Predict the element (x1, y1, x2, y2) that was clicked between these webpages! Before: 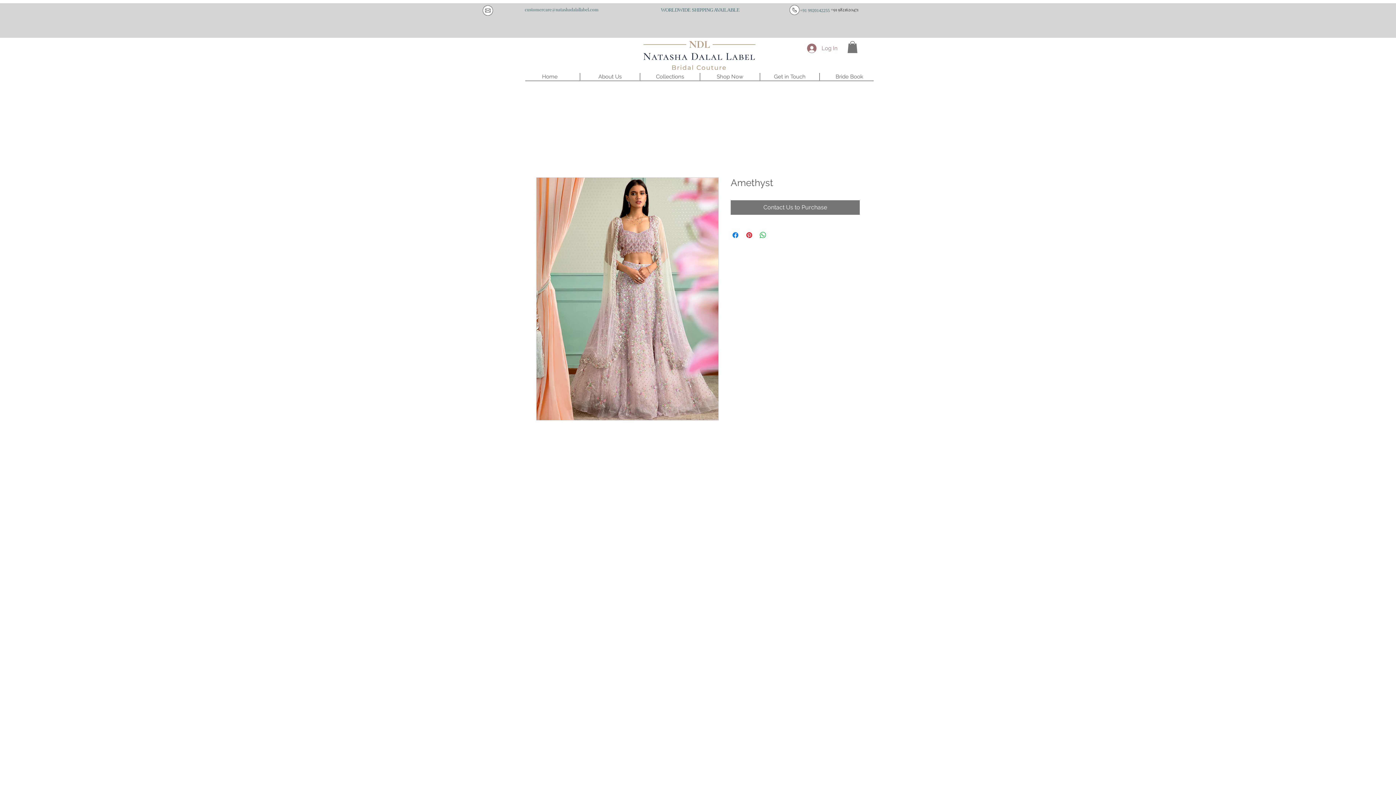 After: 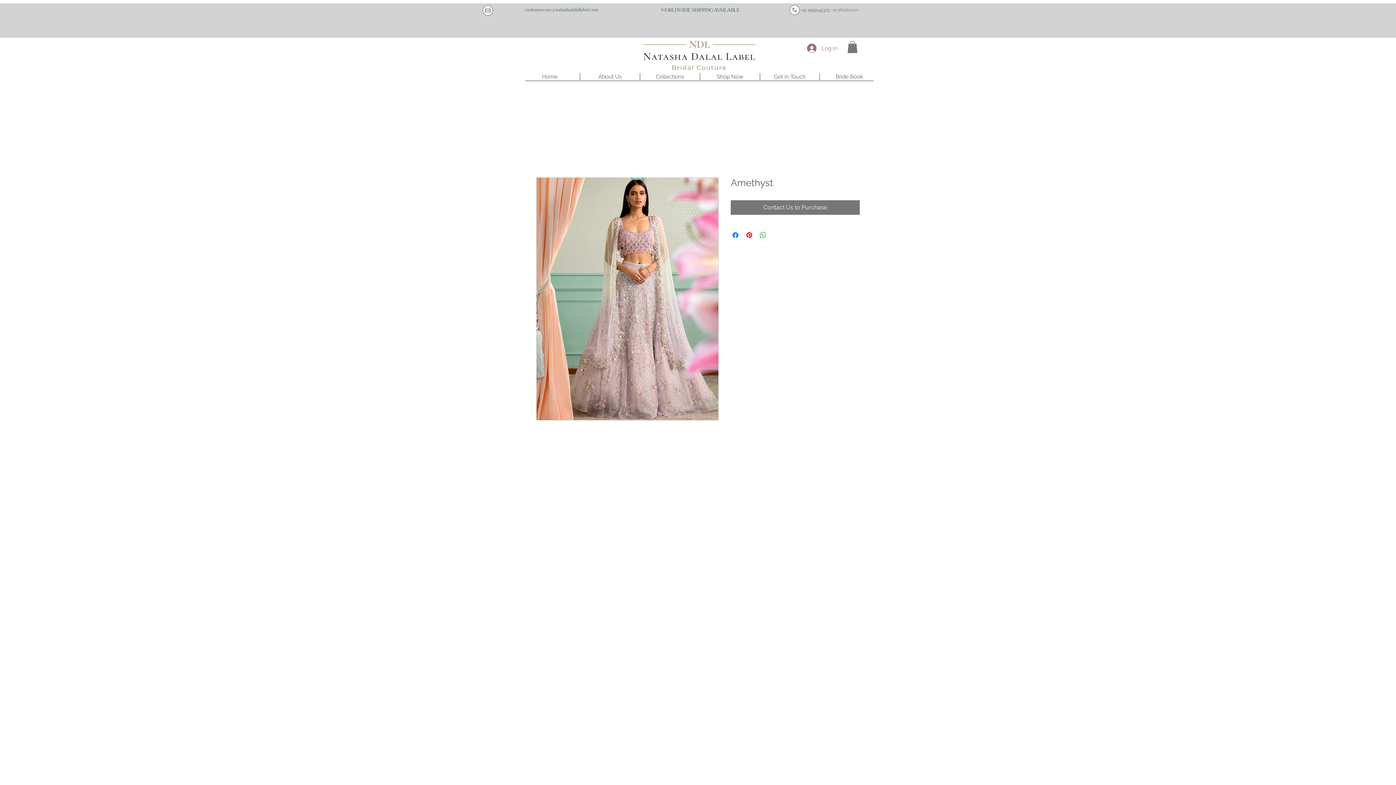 Action: bbox: (820, 3, 869, 15) label: +91 9821620471